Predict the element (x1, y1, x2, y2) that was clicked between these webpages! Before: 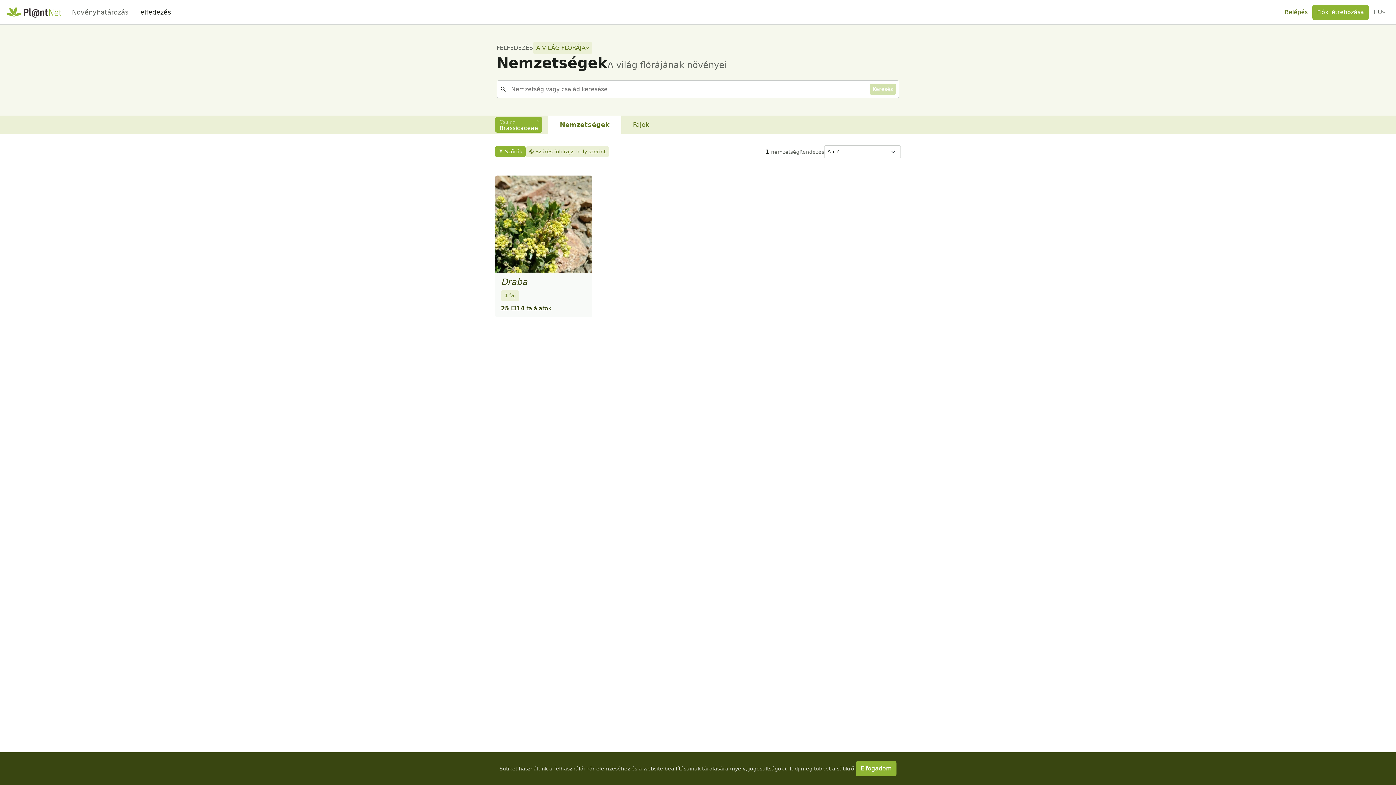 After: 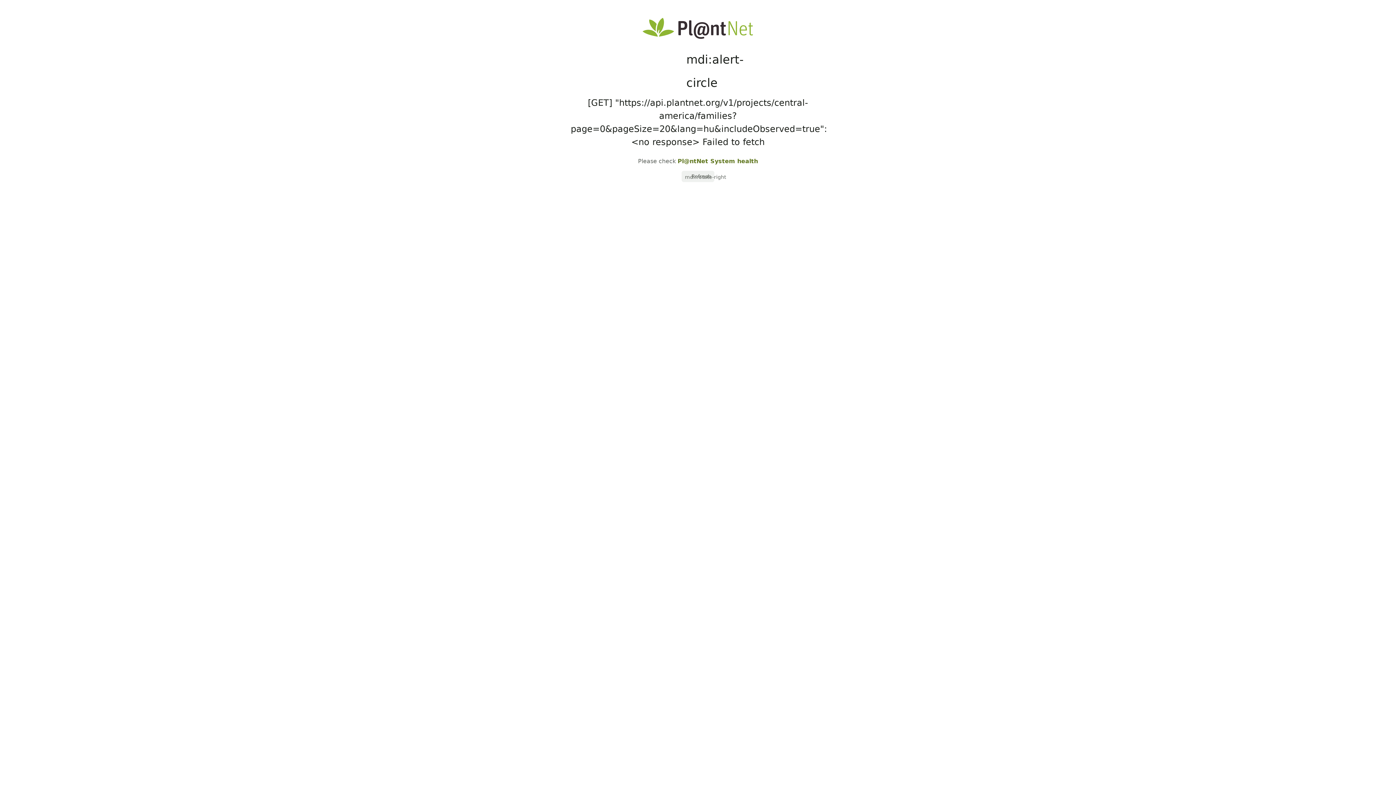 Action: bbox: (495, 116, 542, 132) label: Család
Brassicaceae